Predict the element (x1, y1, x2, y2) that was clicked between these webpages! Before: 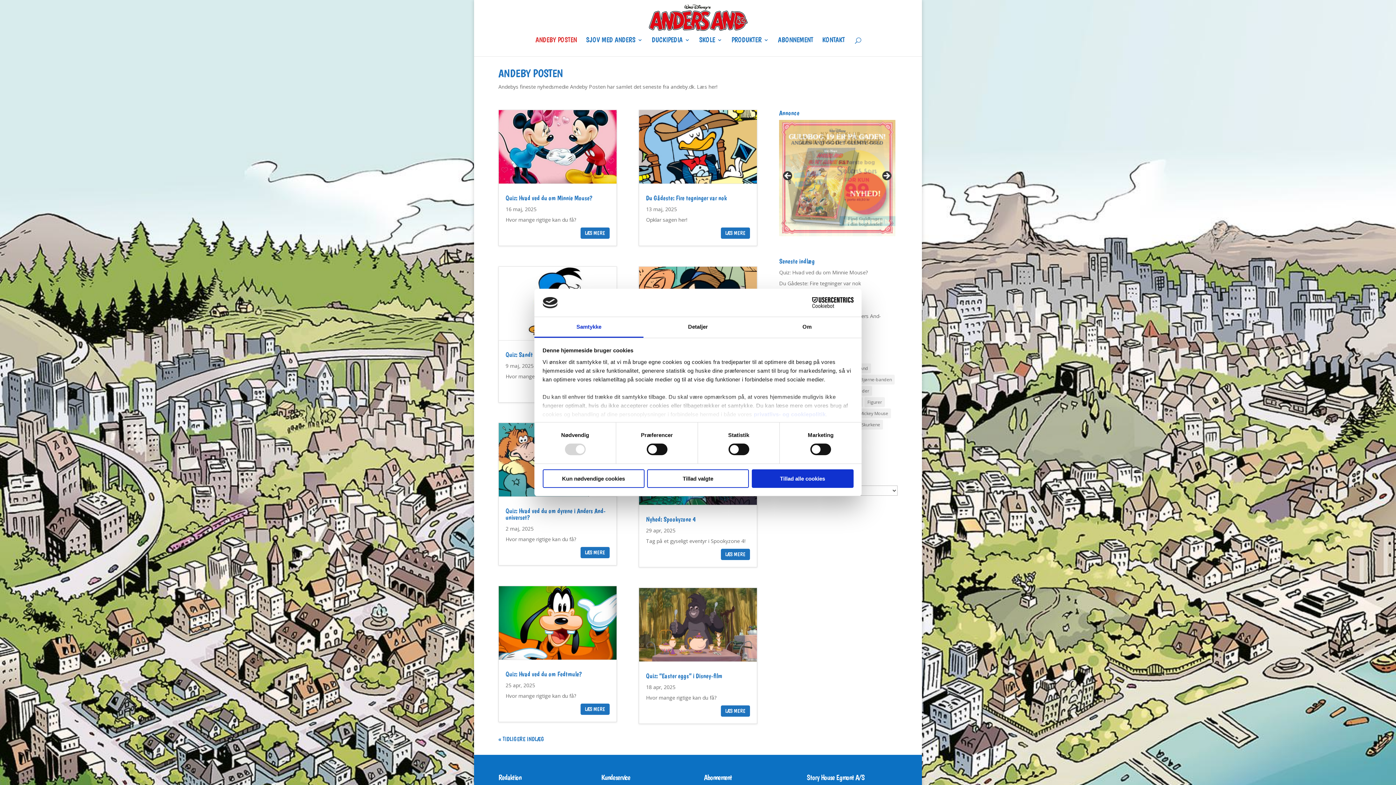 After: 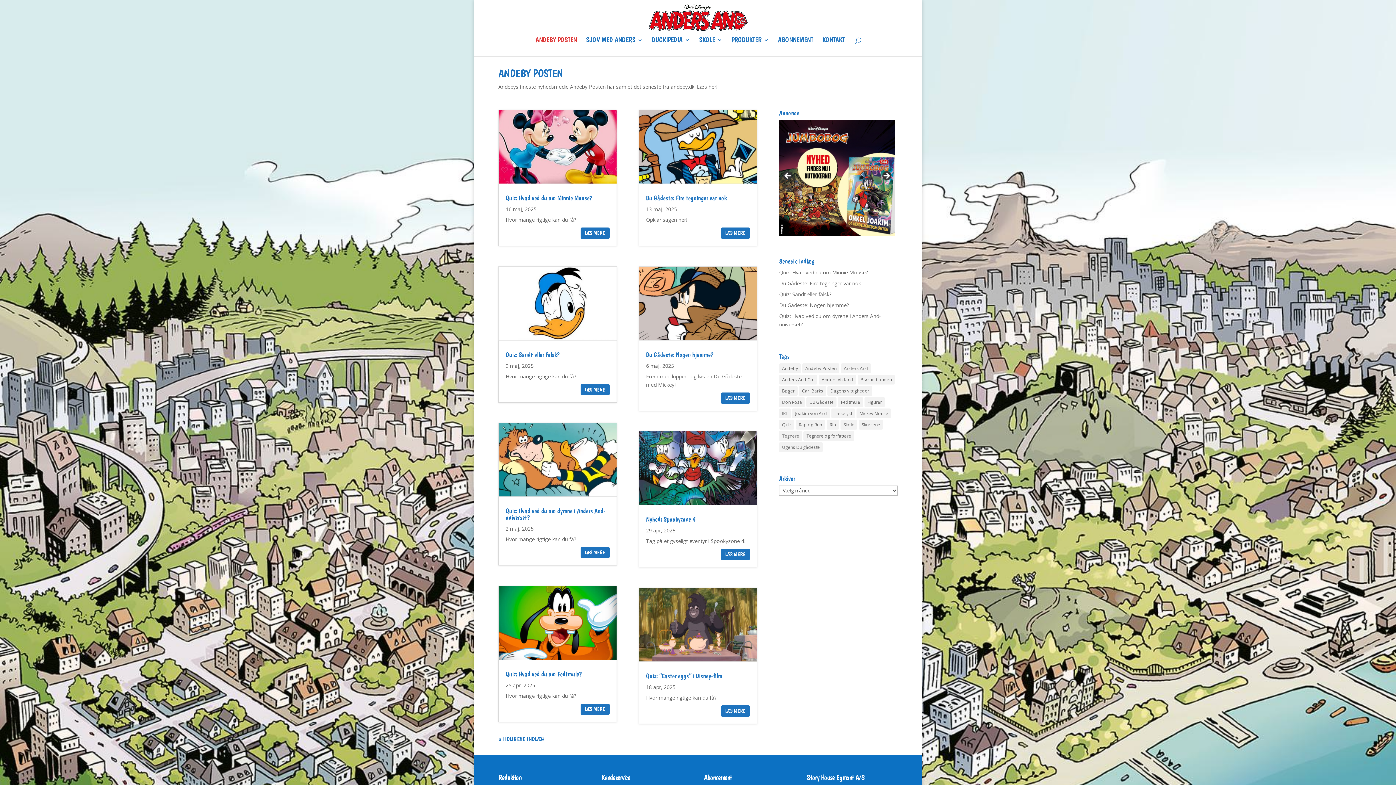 Action: label: Tillad alle cookies bbox: (751, 469, 853, 488)